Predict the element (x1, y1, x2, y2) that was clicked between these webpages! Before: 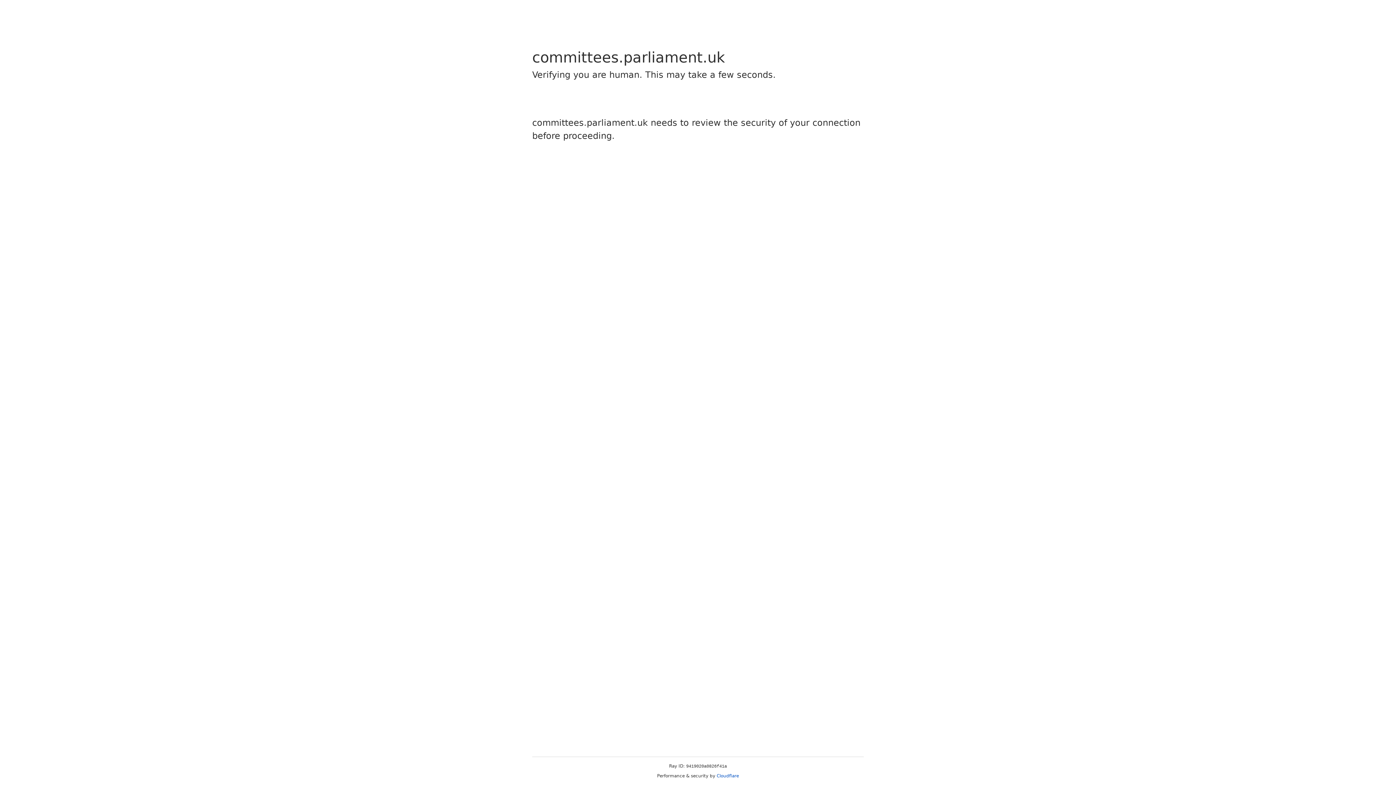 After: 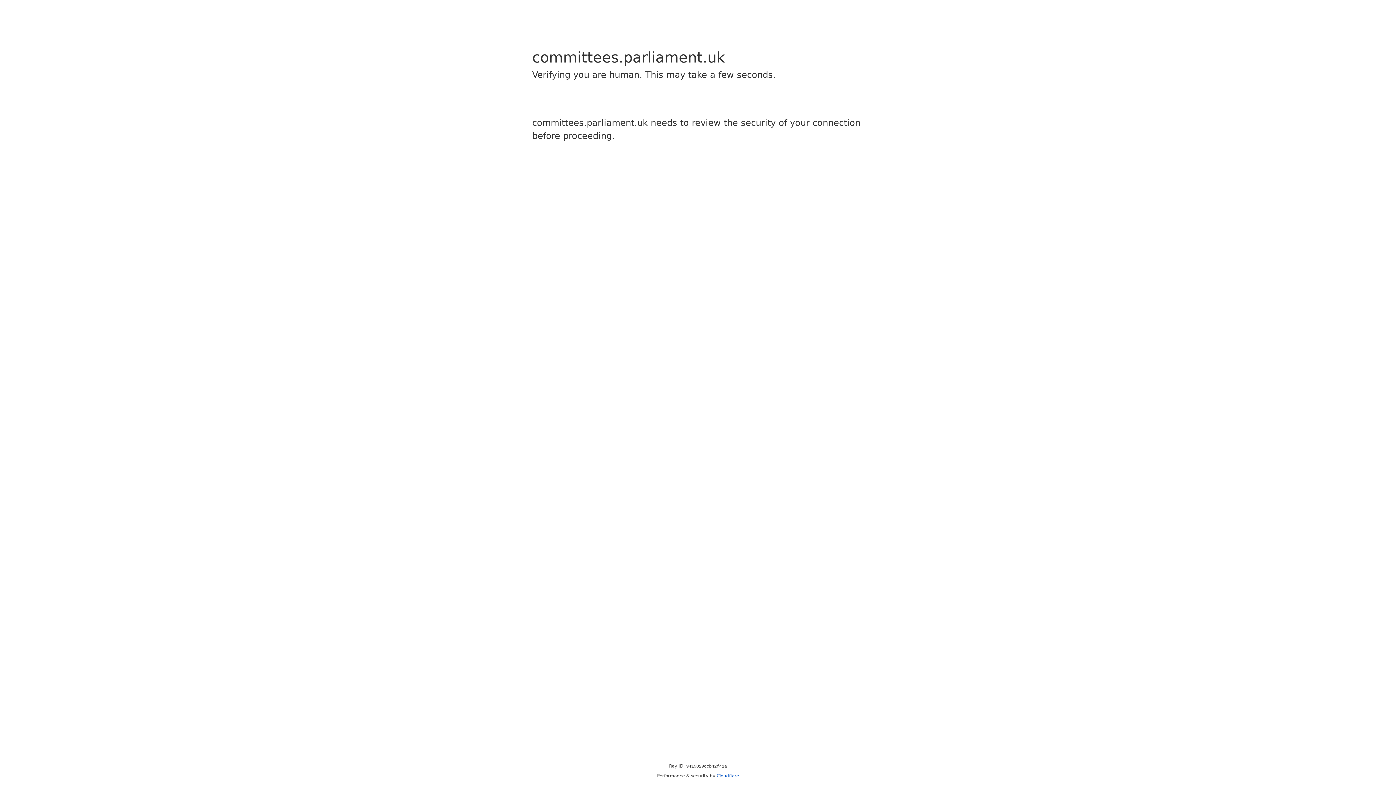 Action: bbox: (716, 773, 739, 778) label: Cloudflare